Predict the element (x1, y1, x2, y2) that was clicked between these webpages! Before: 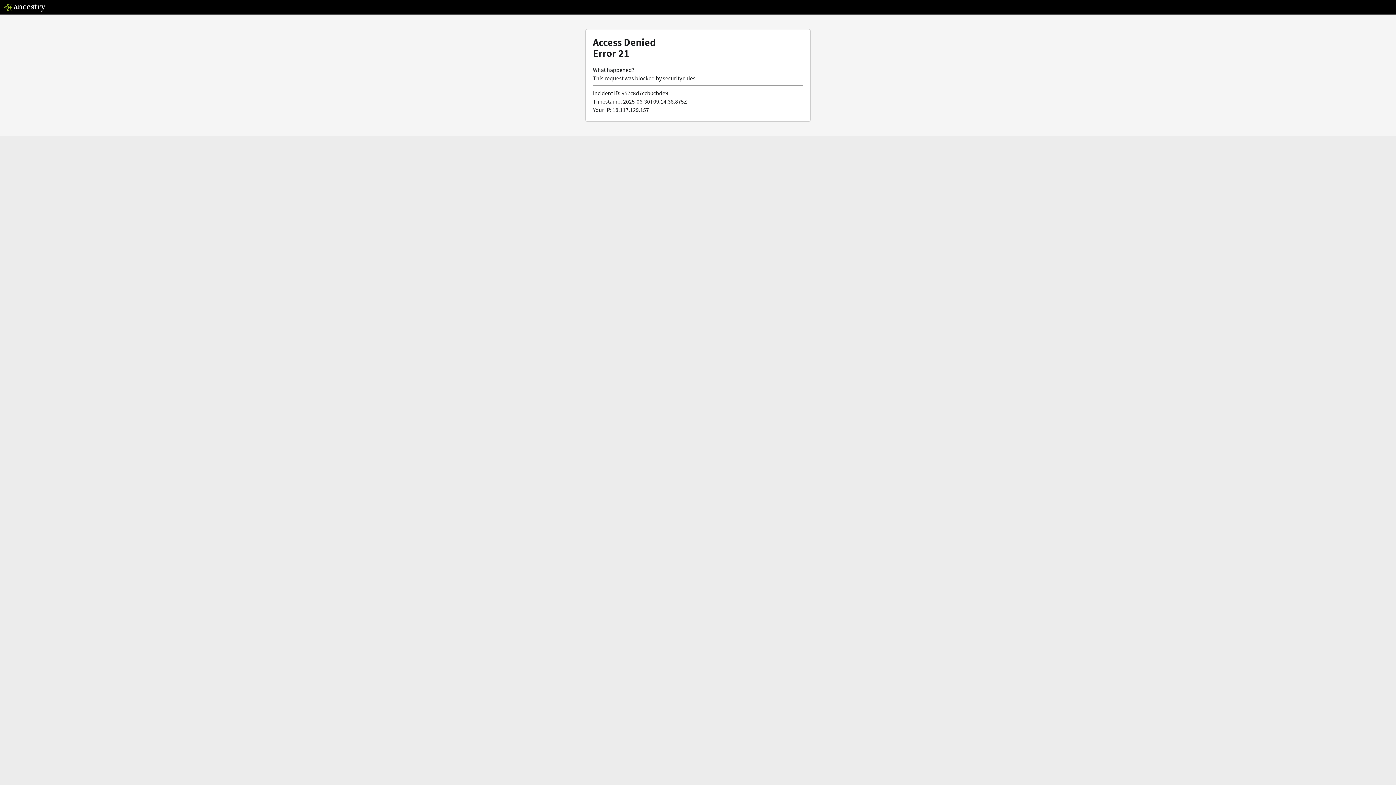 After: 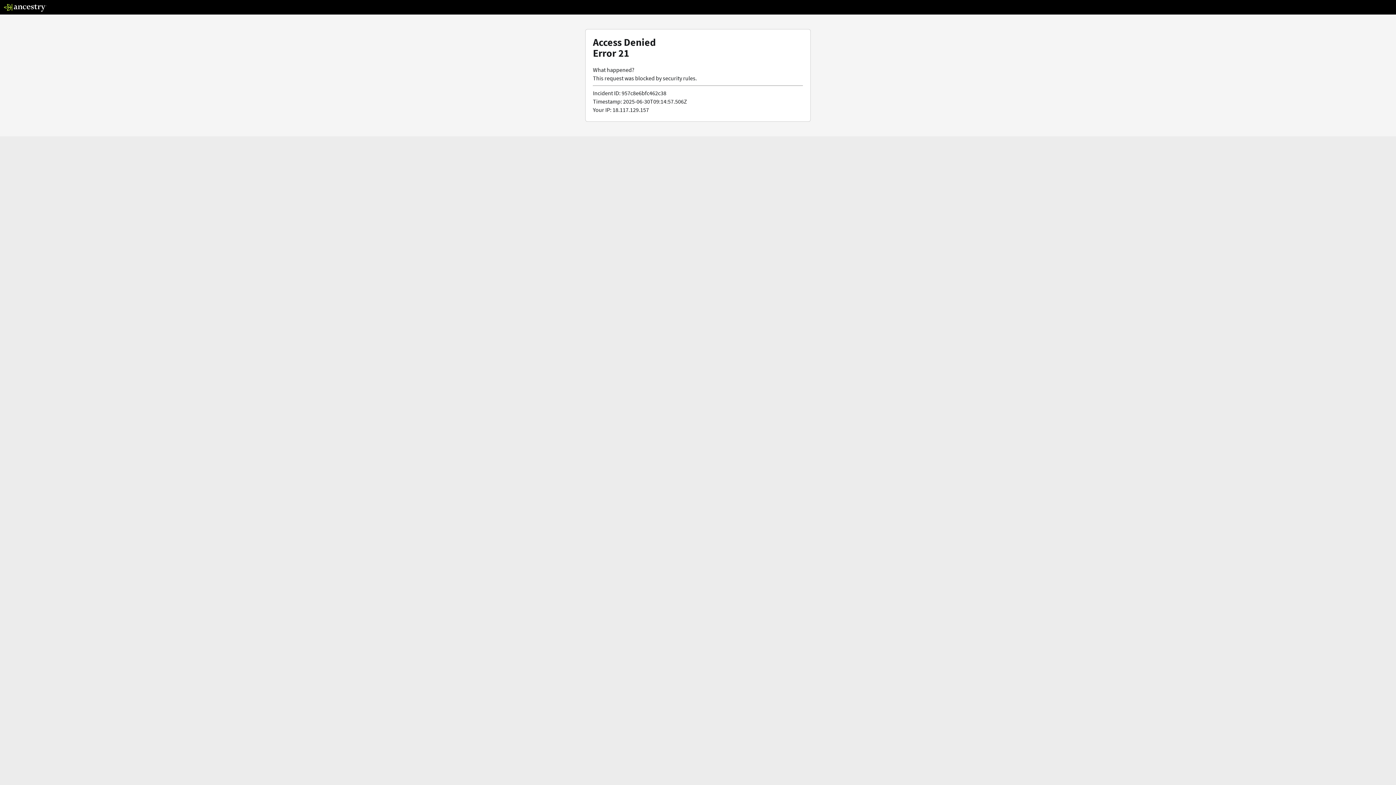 Action: bbox: (3, 5, 46, 13)